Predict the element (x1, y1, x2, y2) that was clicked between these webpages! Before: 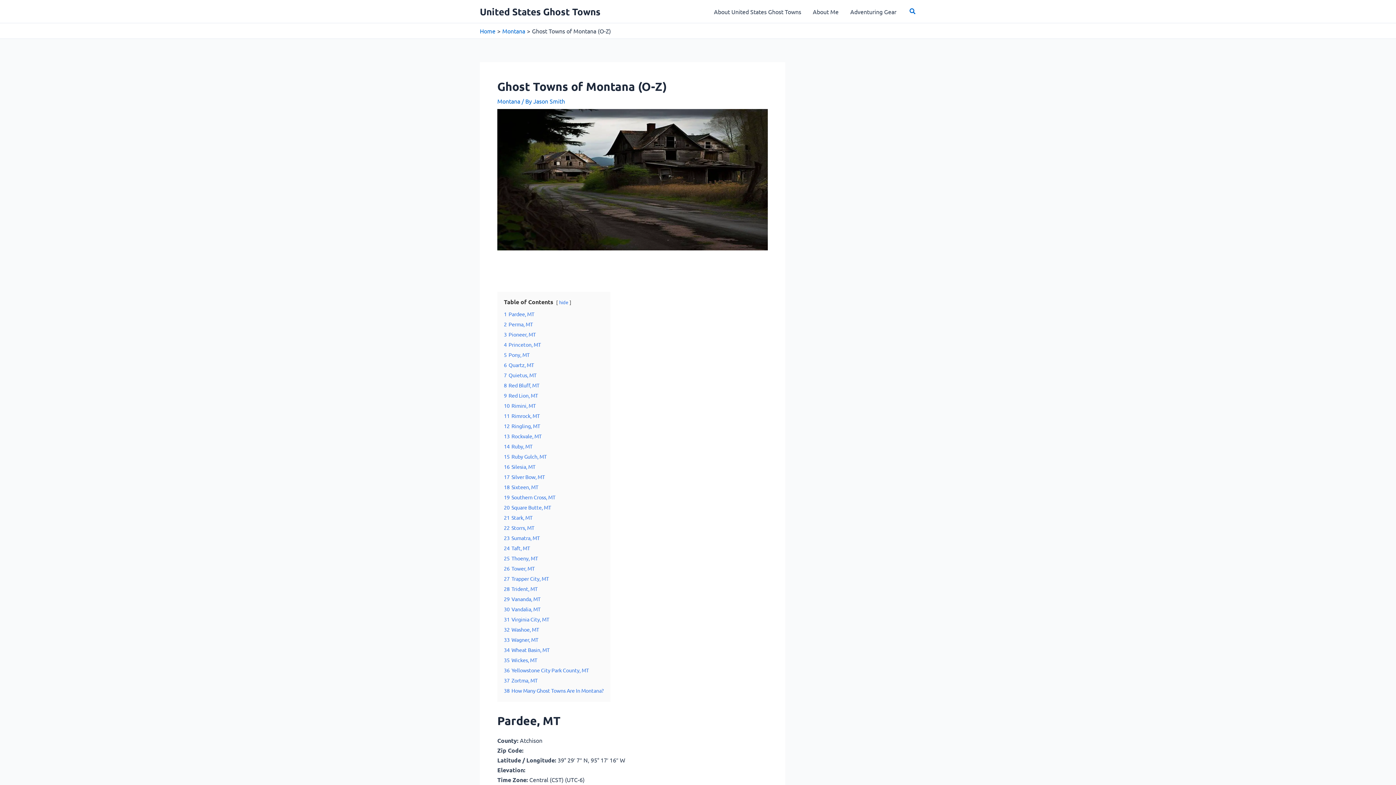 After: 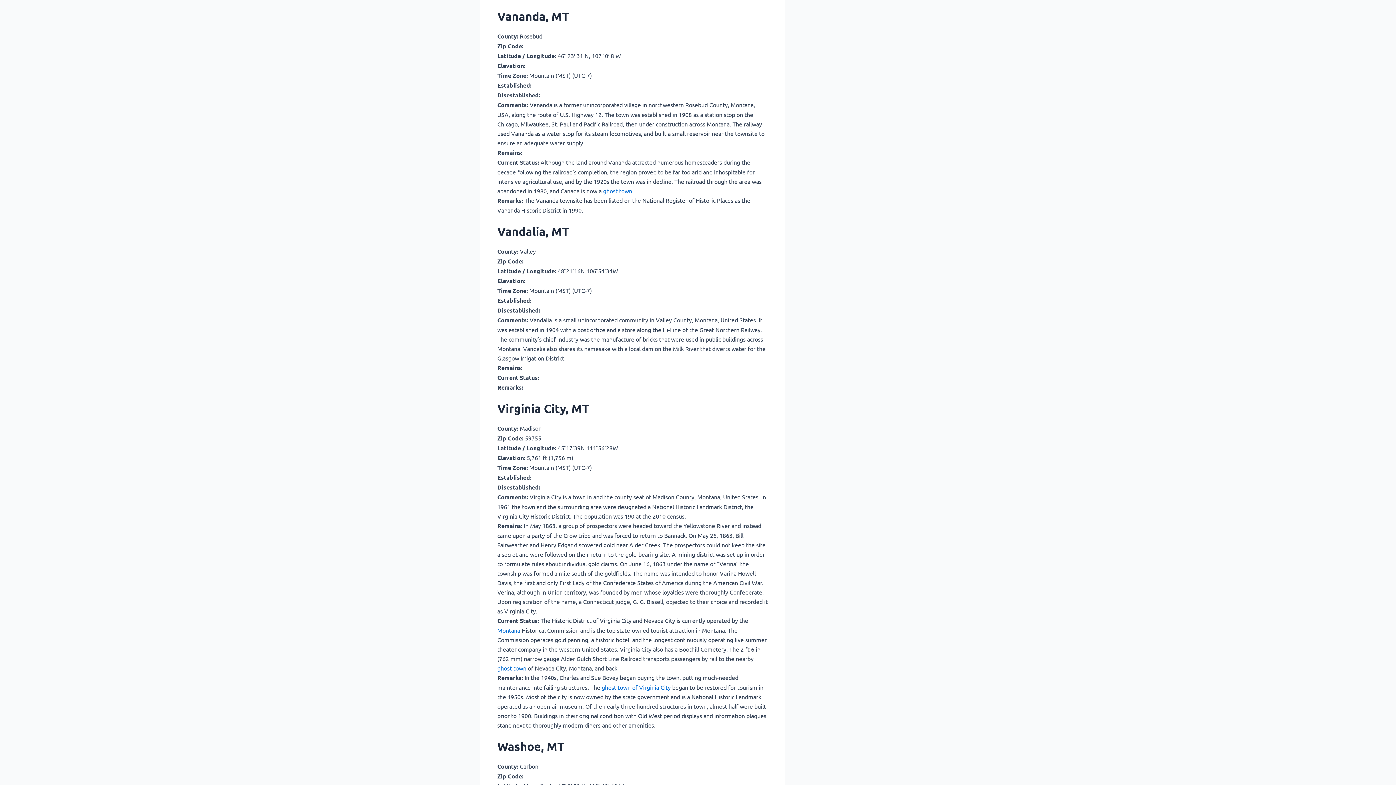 Action: bbox: (504, 596, 540, 602) label: 29 Vananda, MT